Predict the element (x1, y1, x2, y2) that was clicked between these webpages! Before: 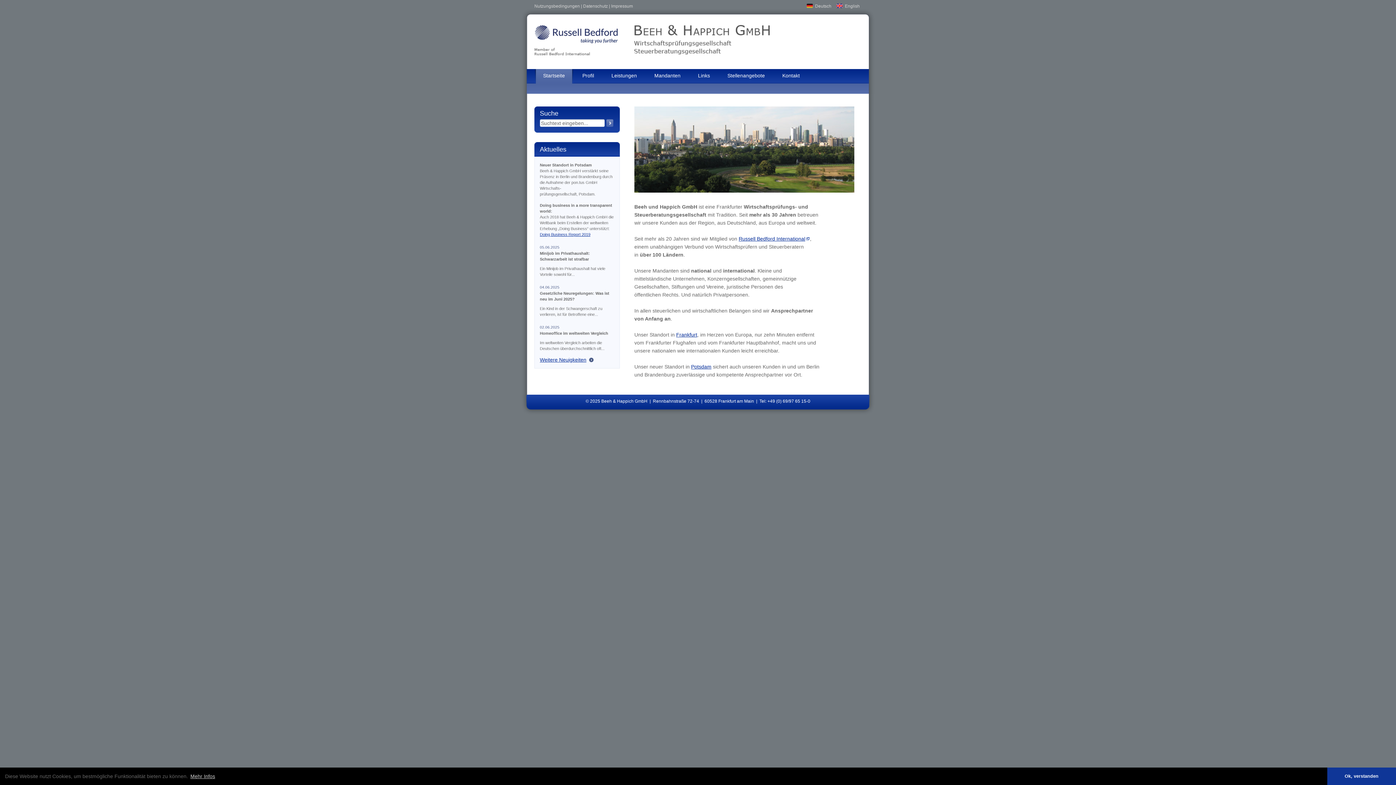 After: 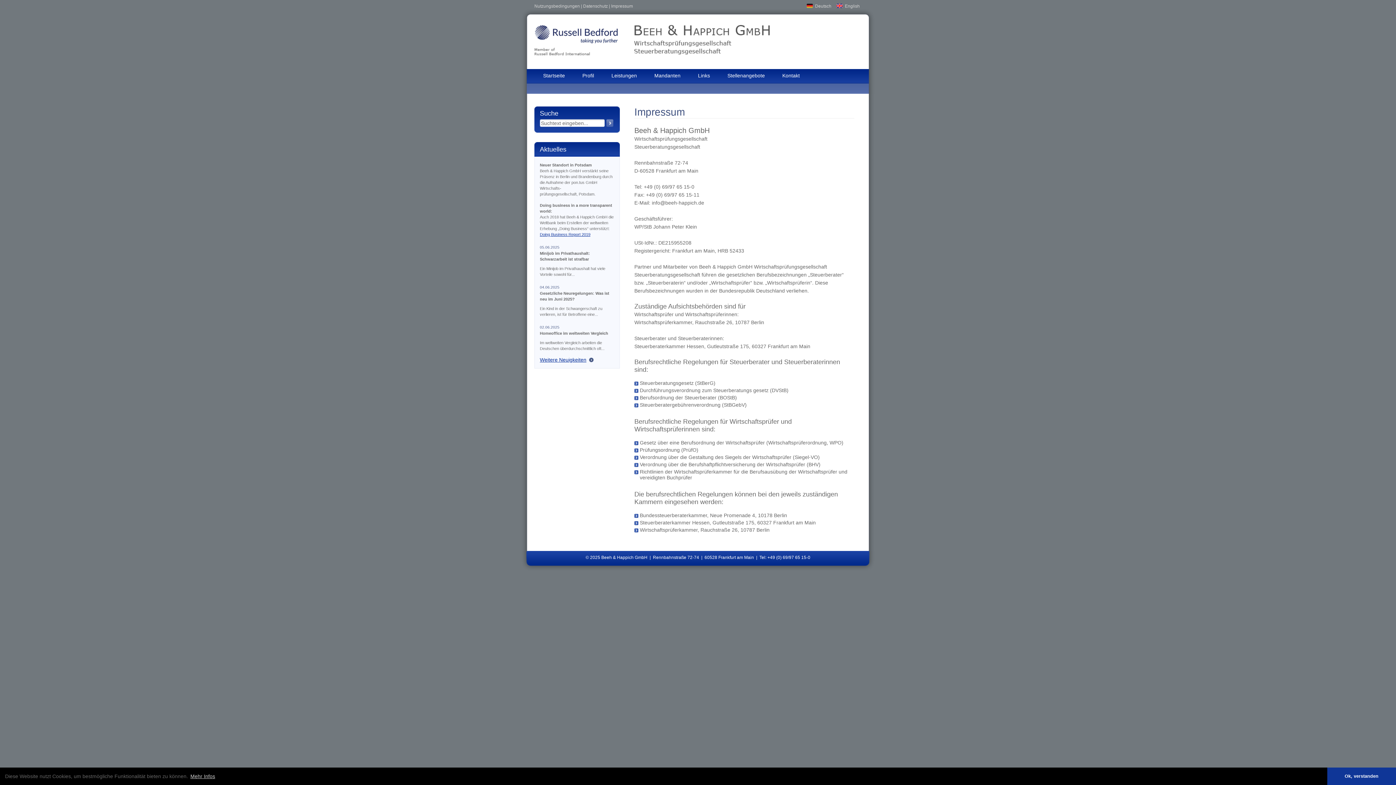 Action: bbox: (611, 3, 633, 8) label: Impressum